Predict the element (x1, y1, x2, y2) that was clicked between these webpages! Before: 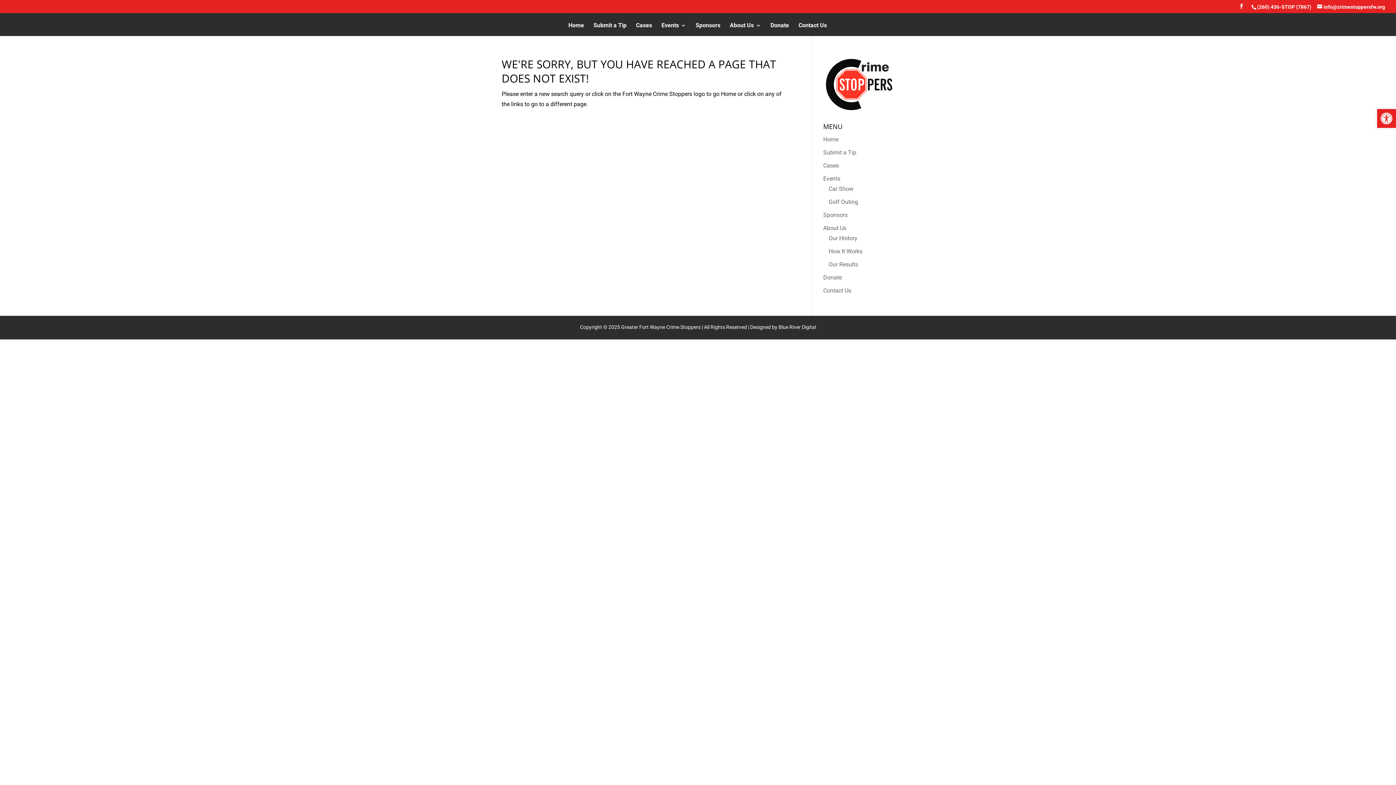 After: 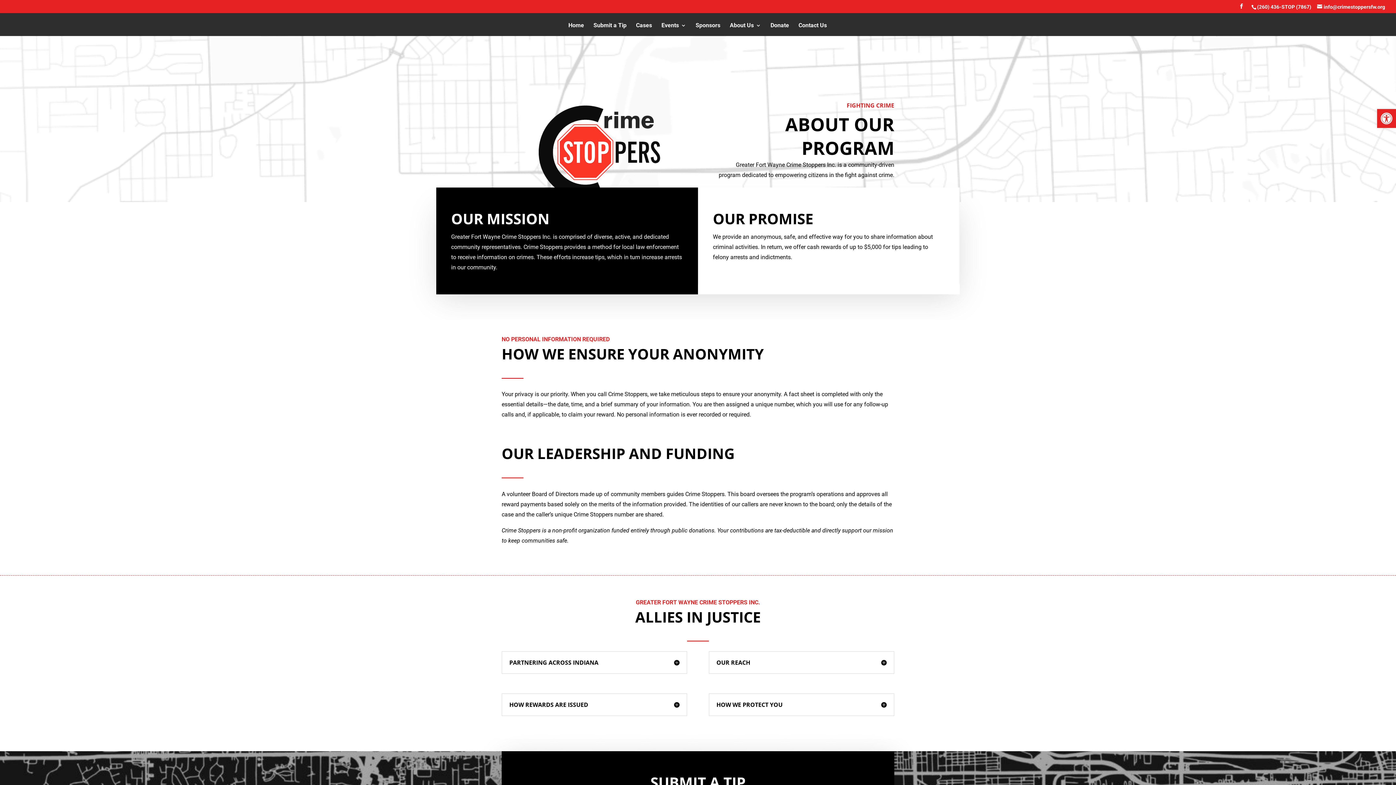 Action: bbox: (823, 224, 846, 231) label: About Us